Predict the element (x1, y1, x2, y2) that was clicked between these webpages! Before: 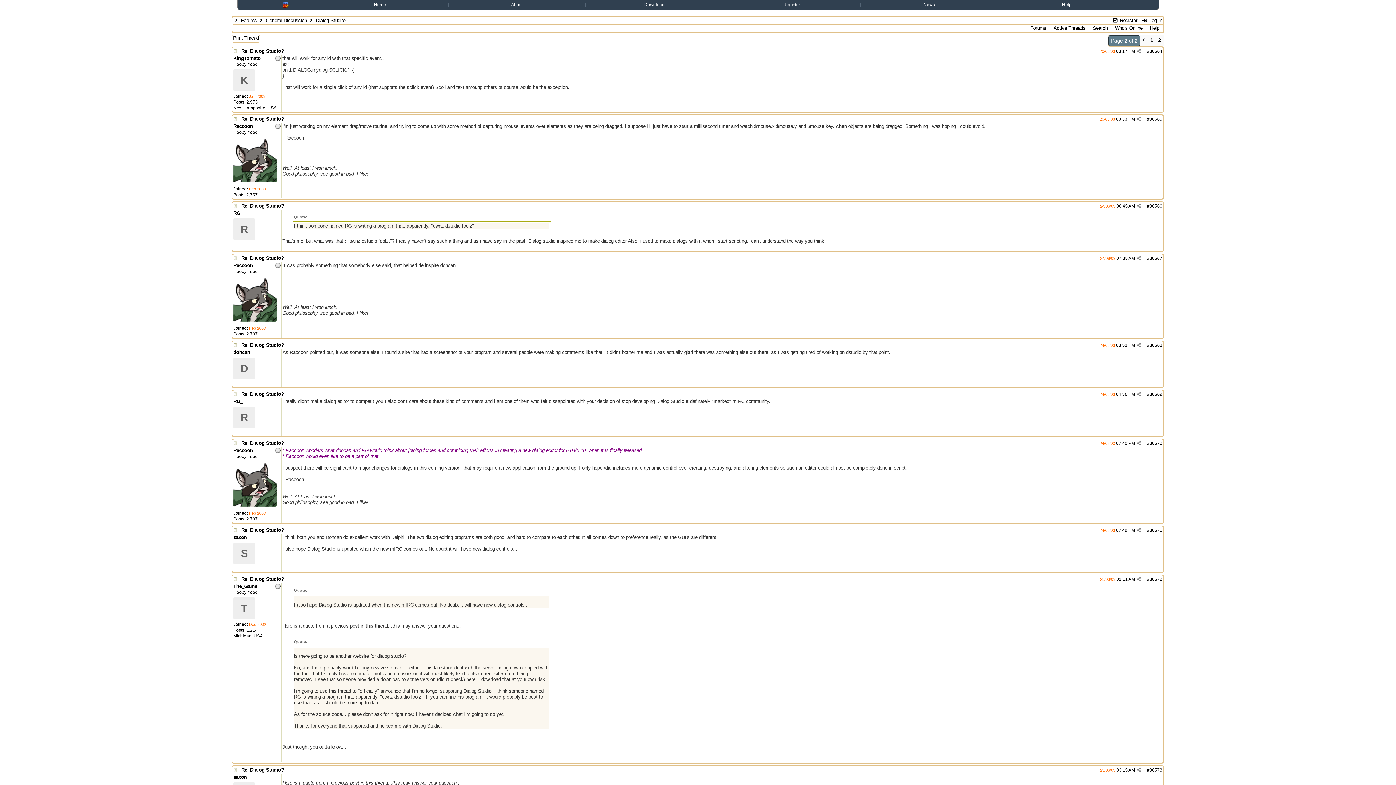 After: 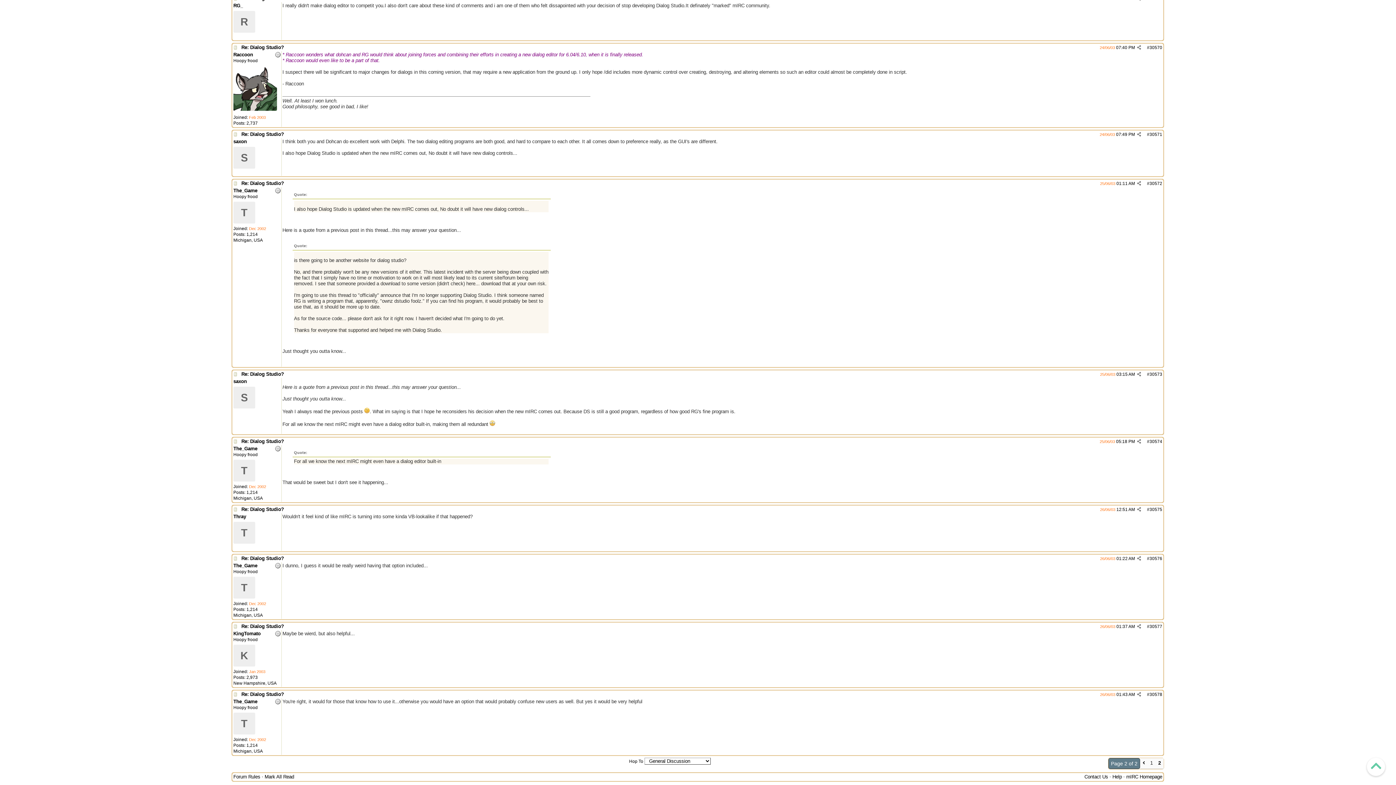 Action: bbox: (241, 576, 284, 582) label: Re: Dialog Studio?